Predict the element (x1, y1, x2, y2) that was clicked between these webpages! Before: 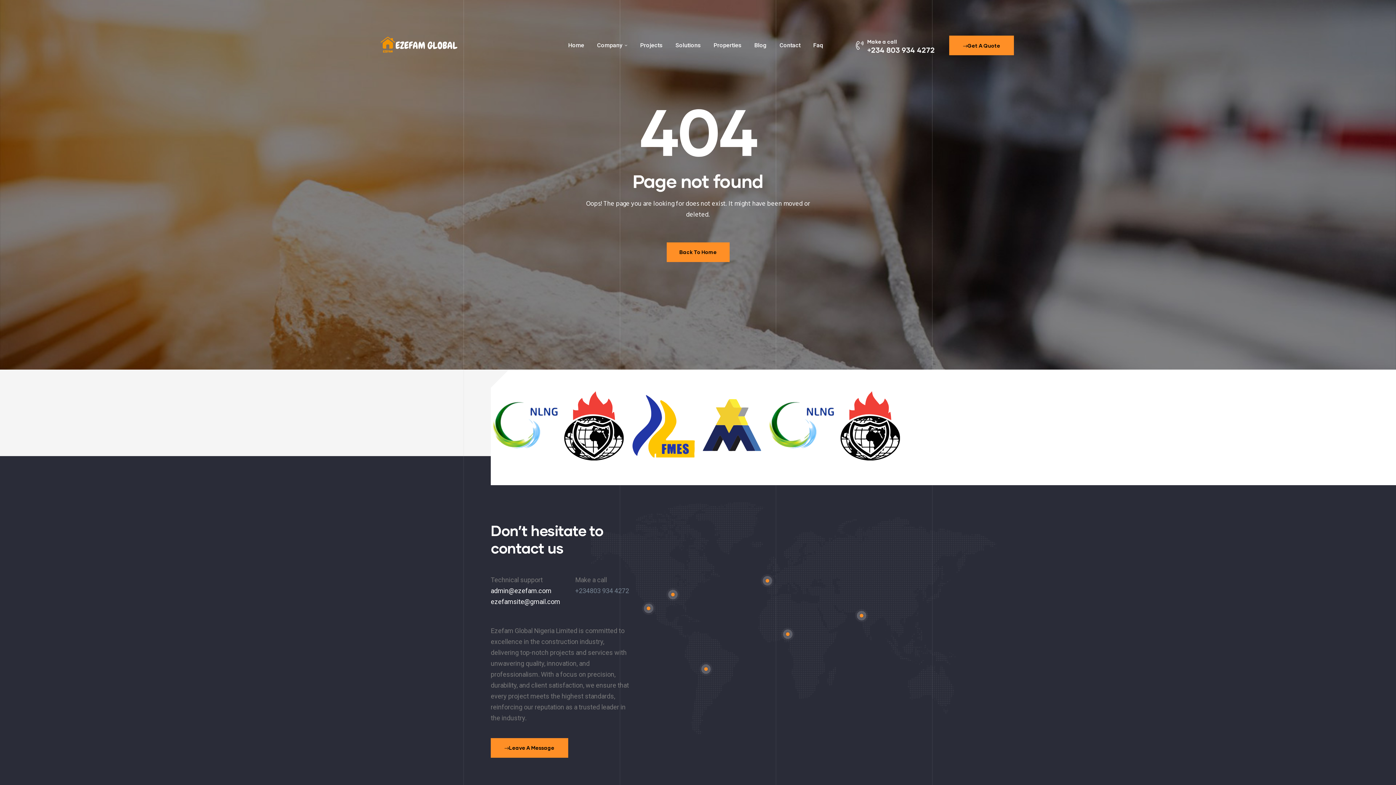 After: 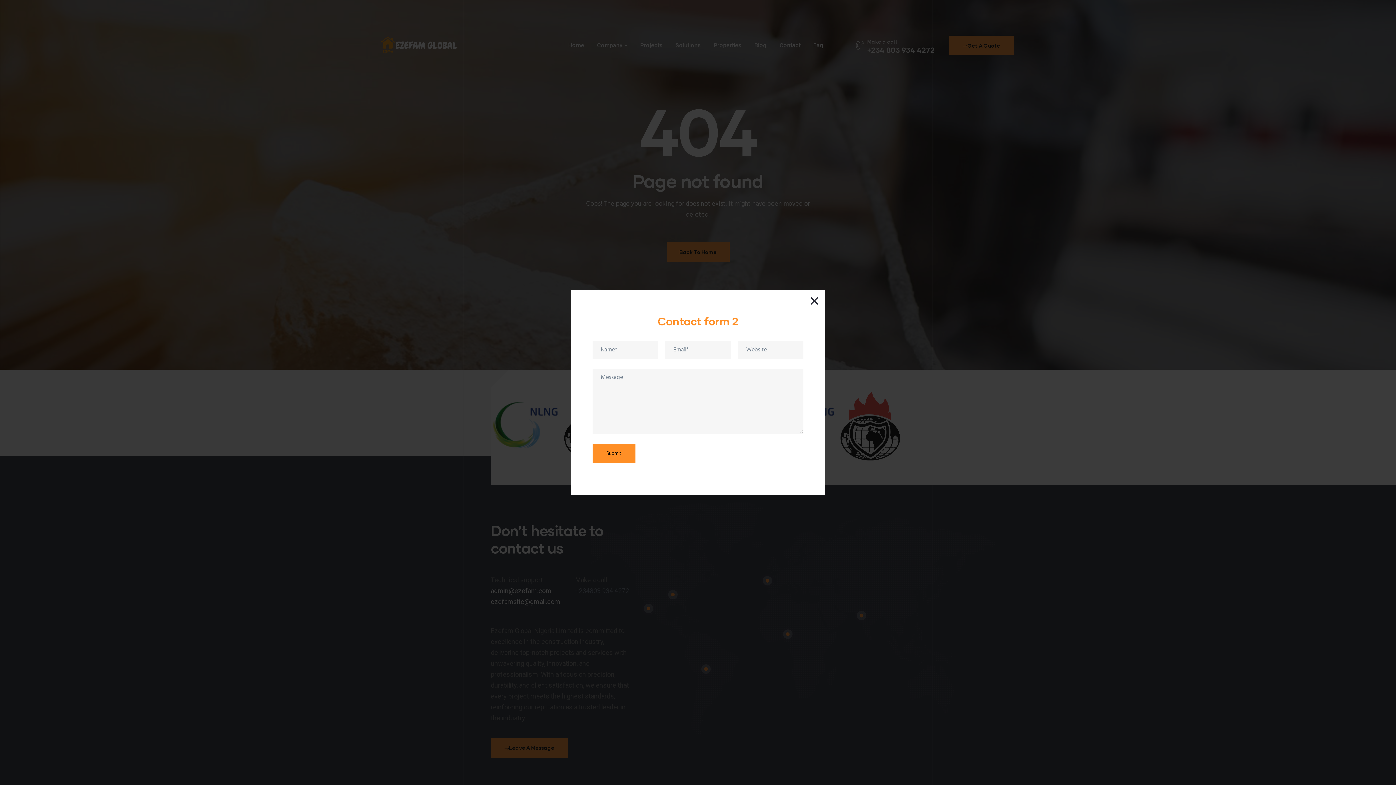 Action: bbox: (949, 35, 1014, 55) label: Get A Quote